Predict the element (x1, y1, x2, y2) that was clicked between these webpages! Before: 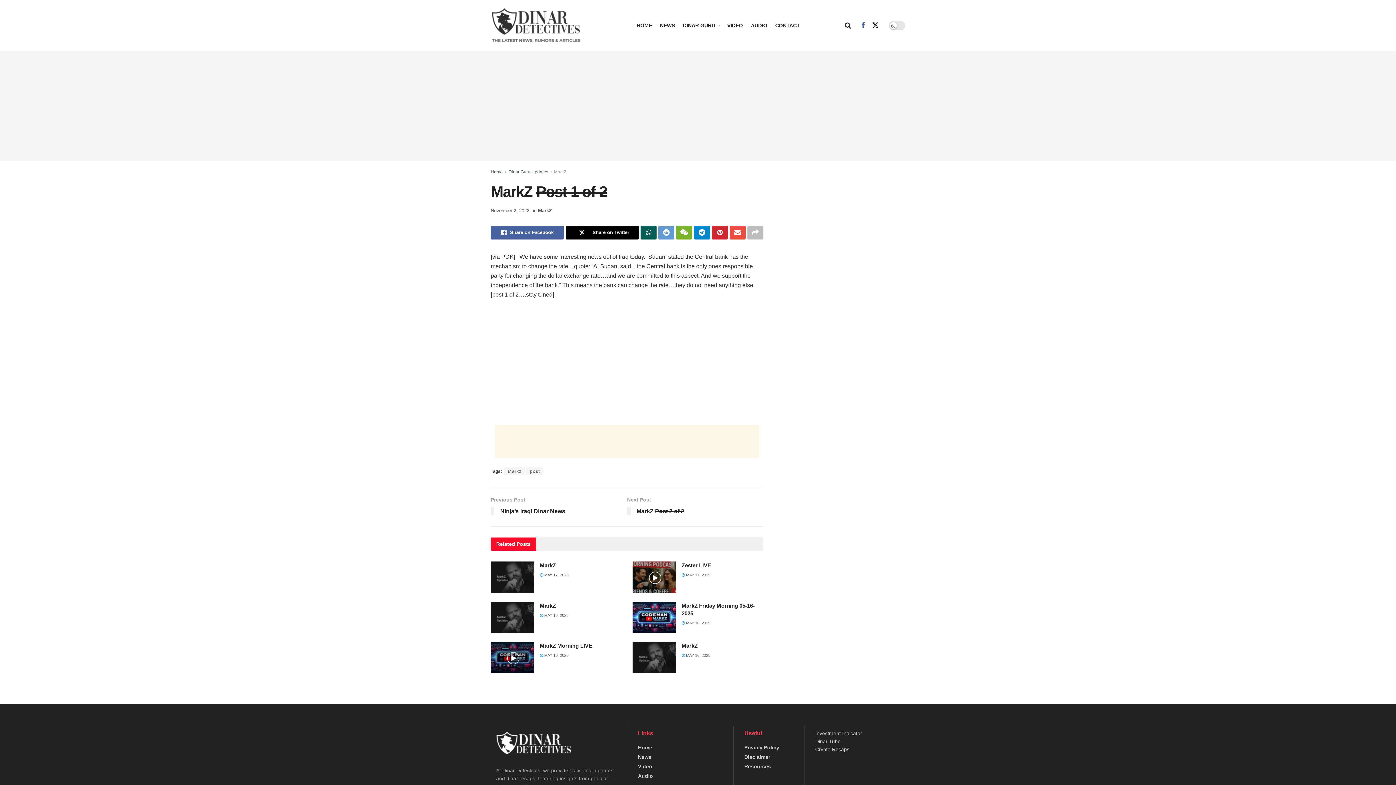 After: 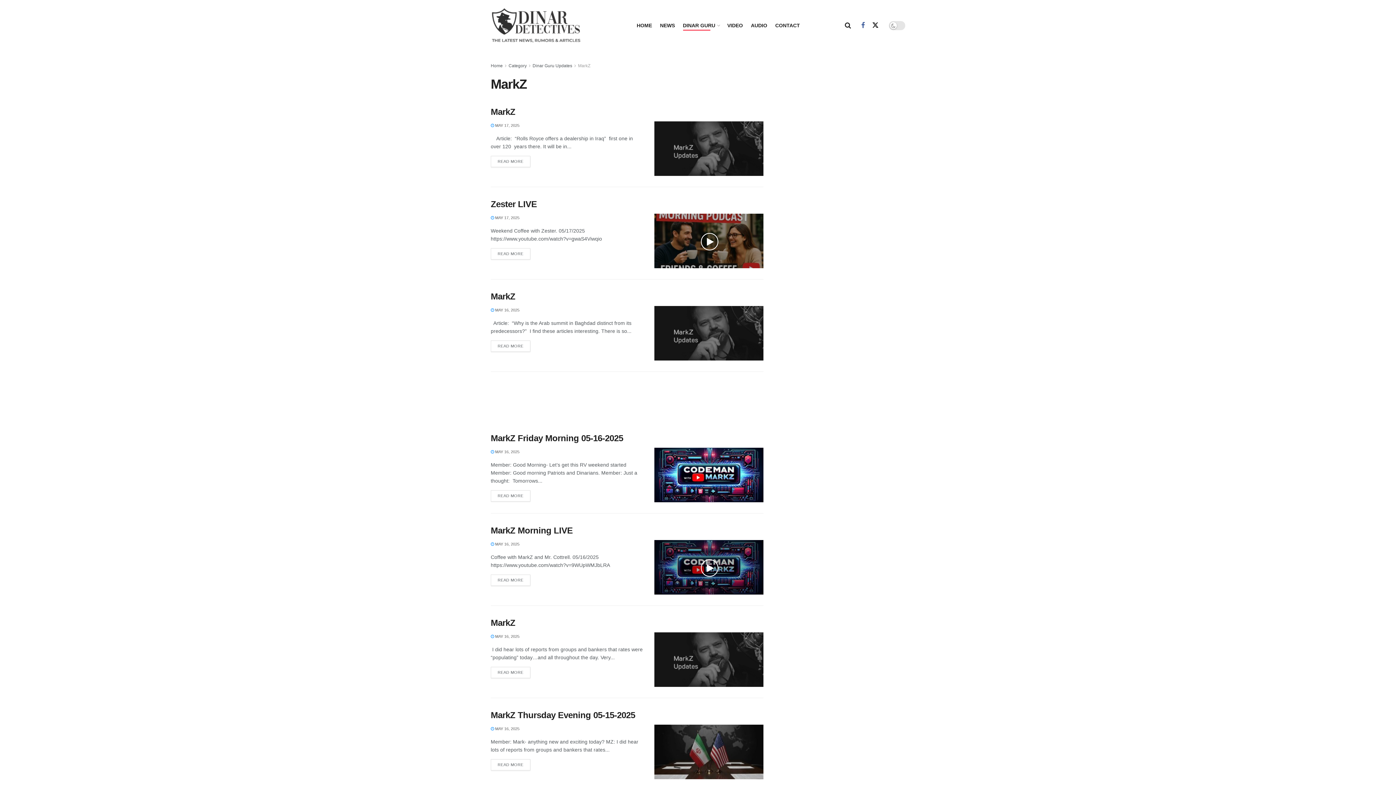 Action: bbox: (554, 169, 566, 174) label: MarkZ